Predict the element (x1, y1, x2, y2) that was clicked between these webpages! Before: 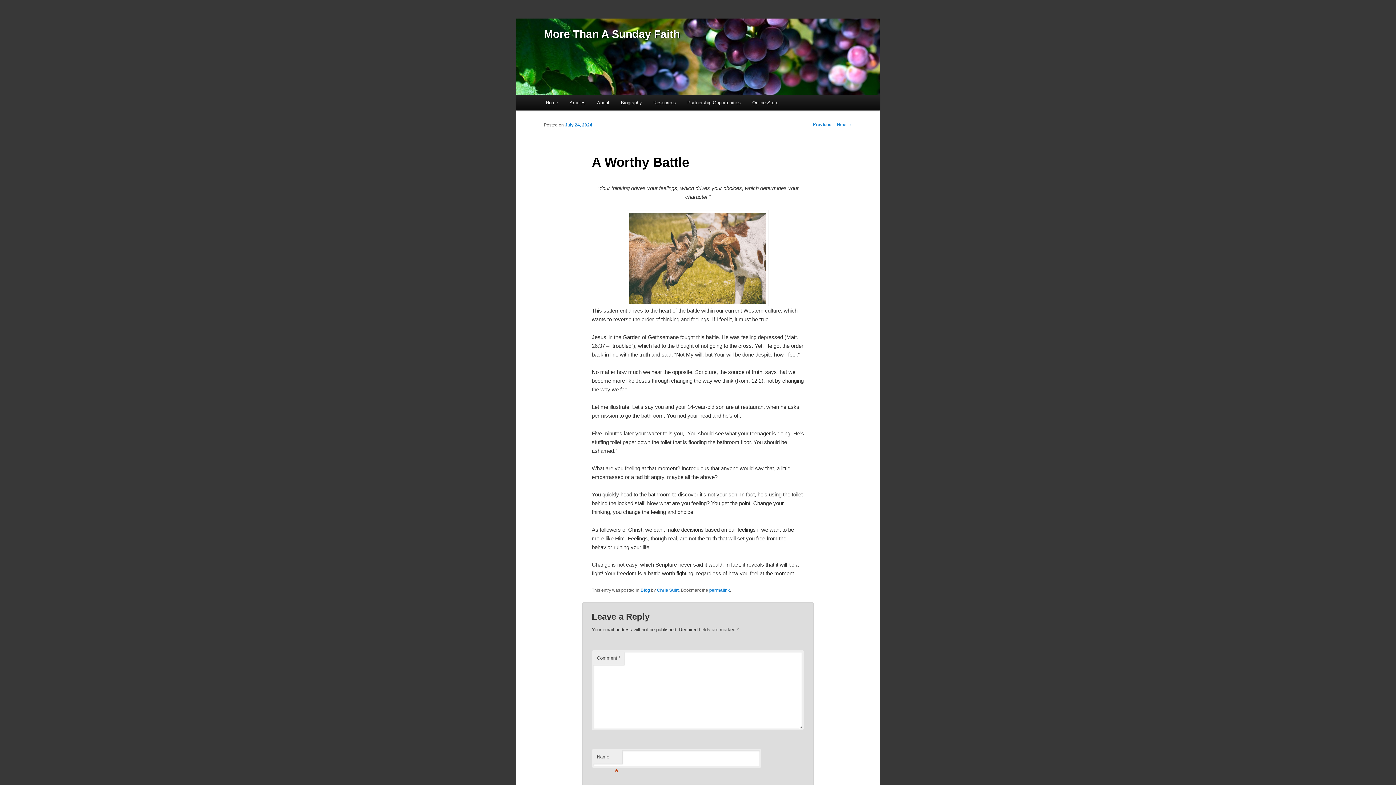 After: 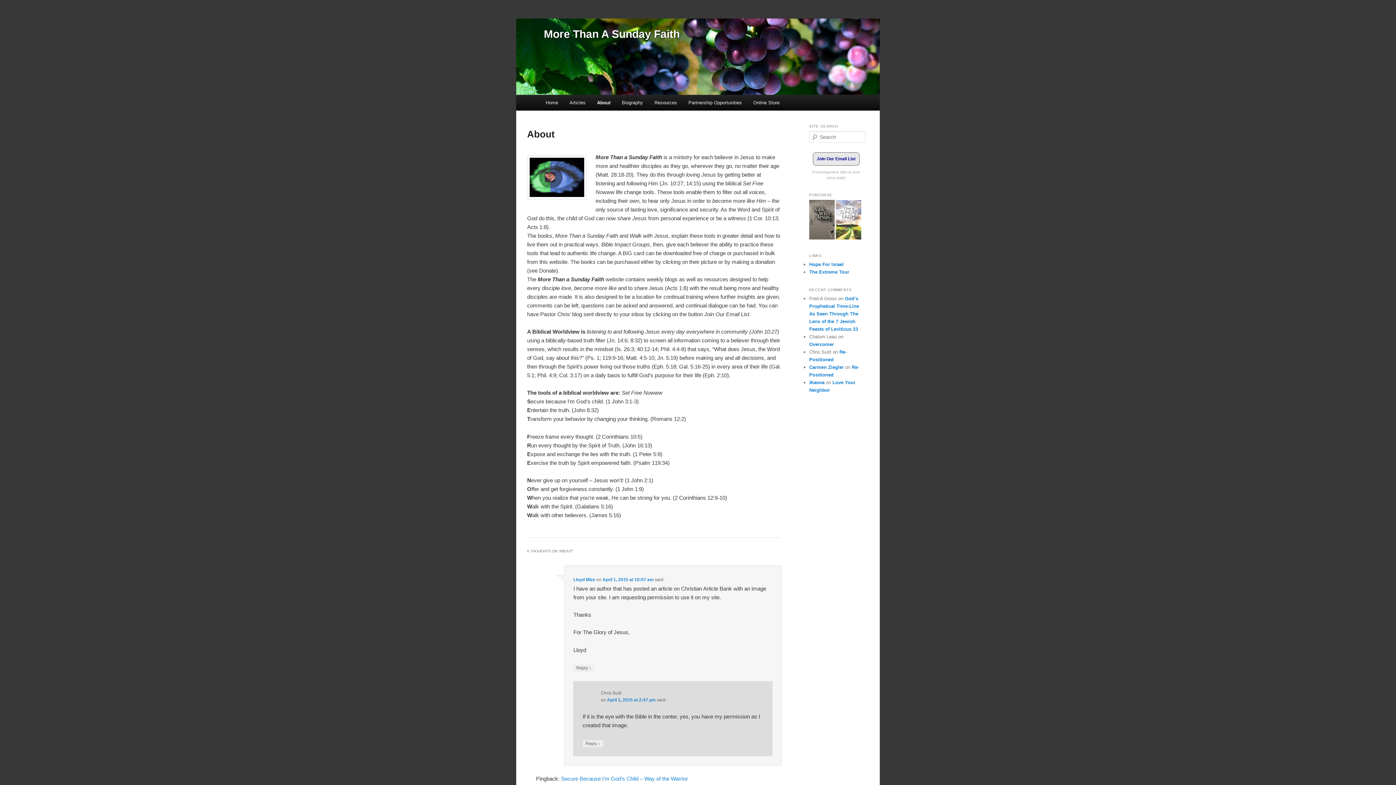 Action: bbox: (591, 94, 615, 110) label: About